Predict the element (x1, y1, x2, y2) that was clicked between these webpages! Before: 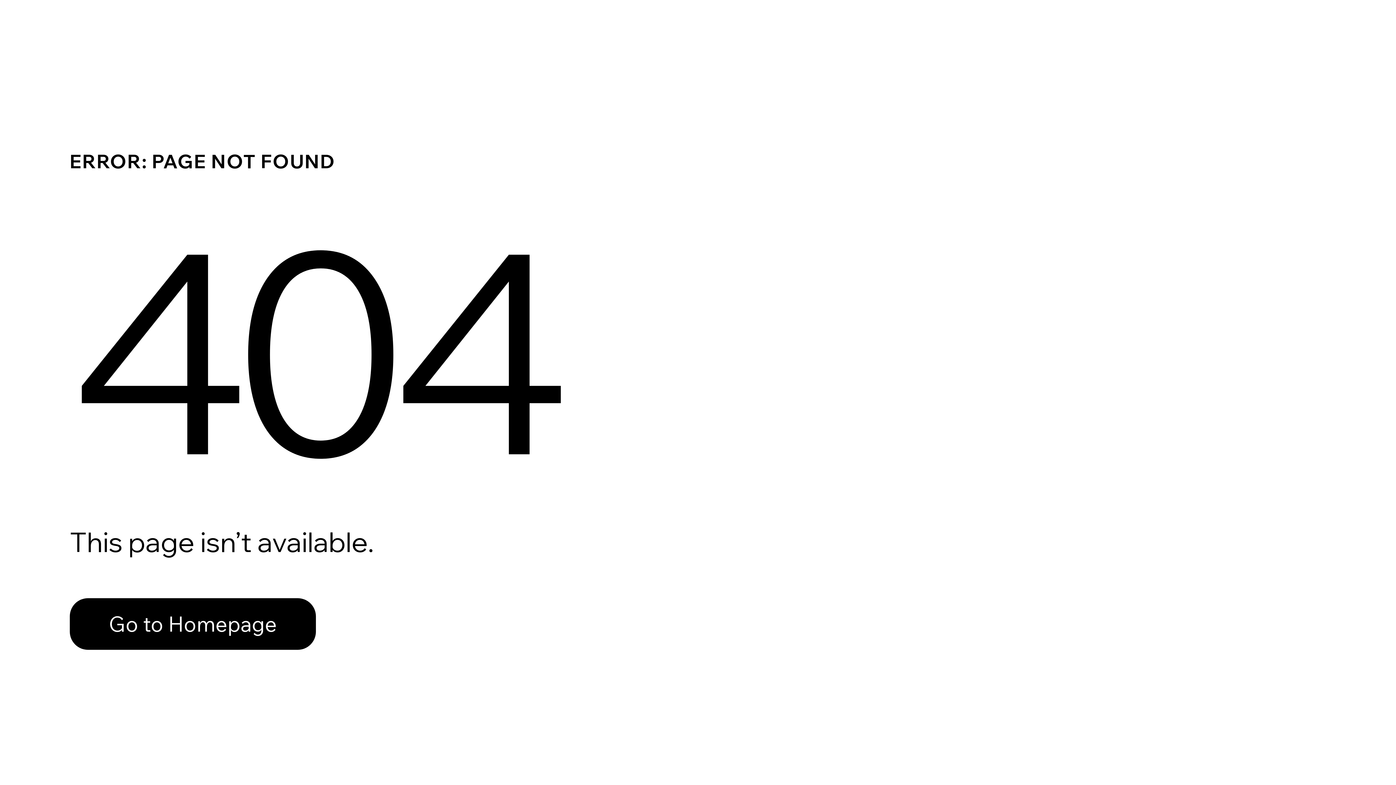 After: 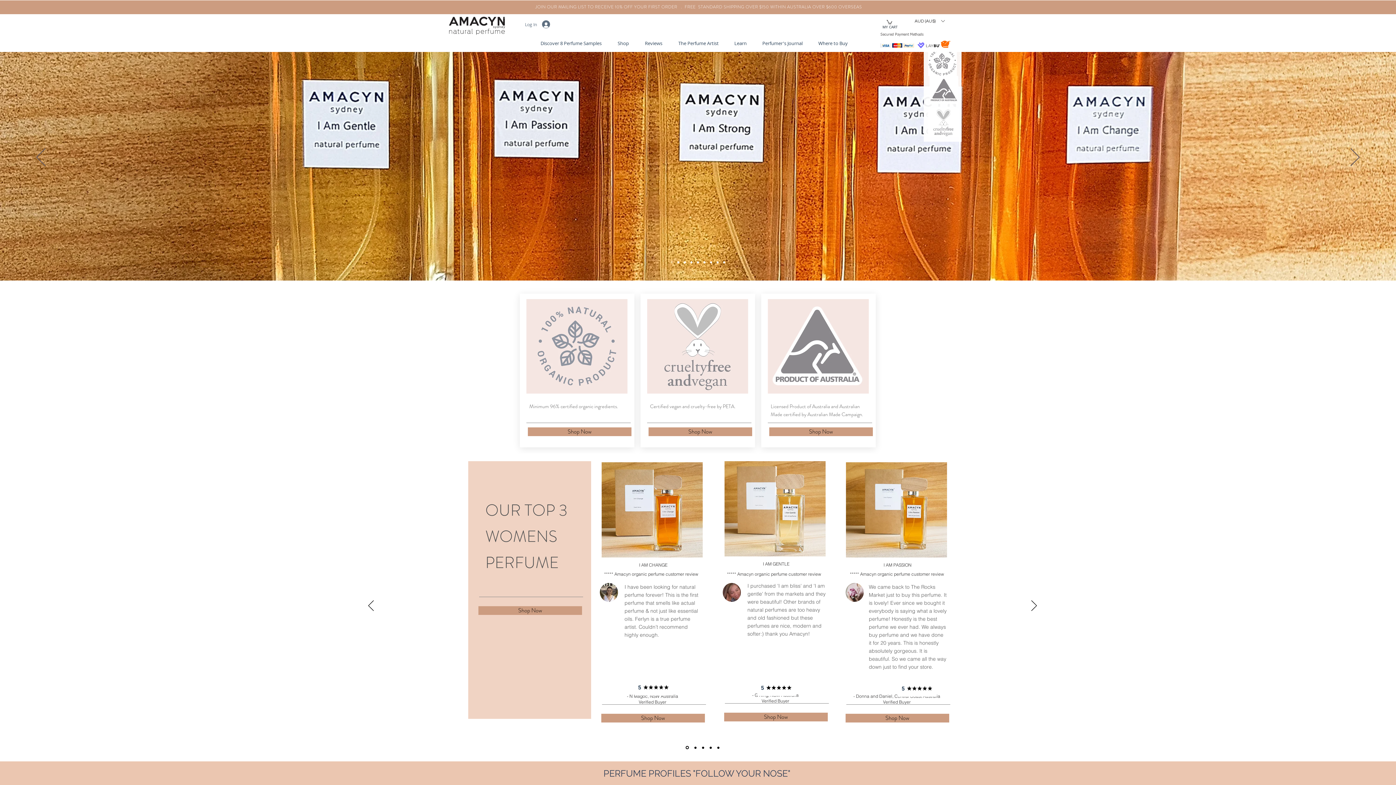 Action: bbox: (69, 582, 768, 659) label: Go to Homepage